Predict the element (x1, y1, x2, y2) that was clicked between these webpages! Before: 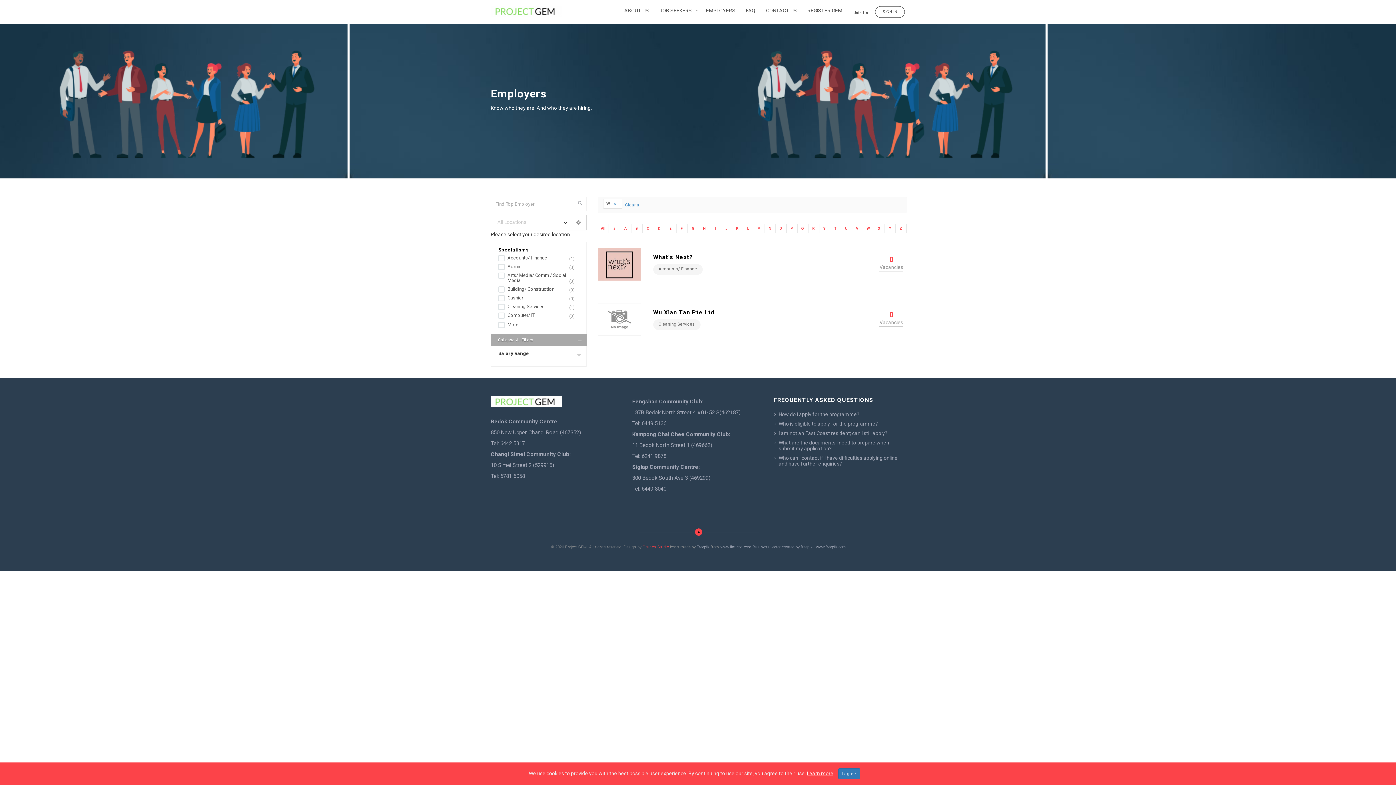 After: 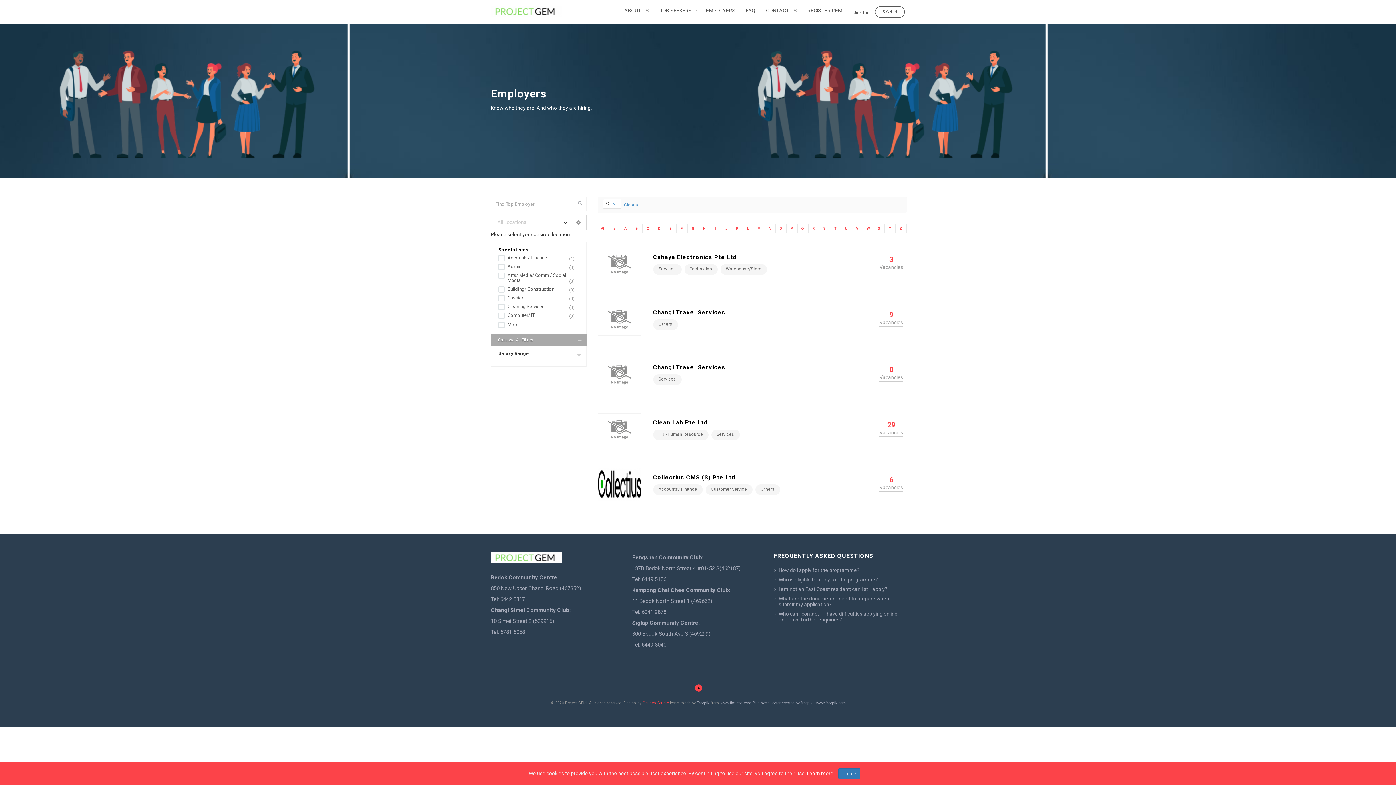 Action: label: C bbox: (642, 224, 653, 233)